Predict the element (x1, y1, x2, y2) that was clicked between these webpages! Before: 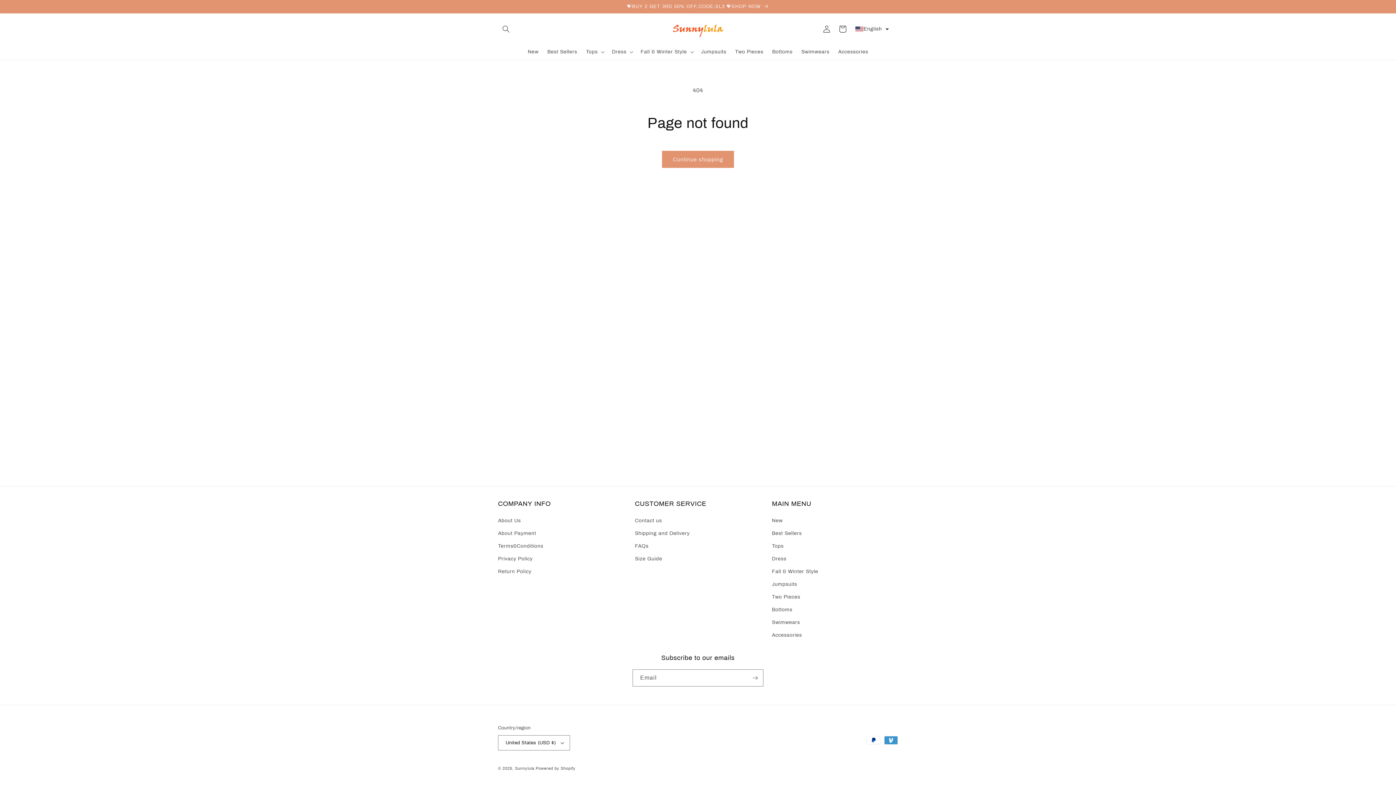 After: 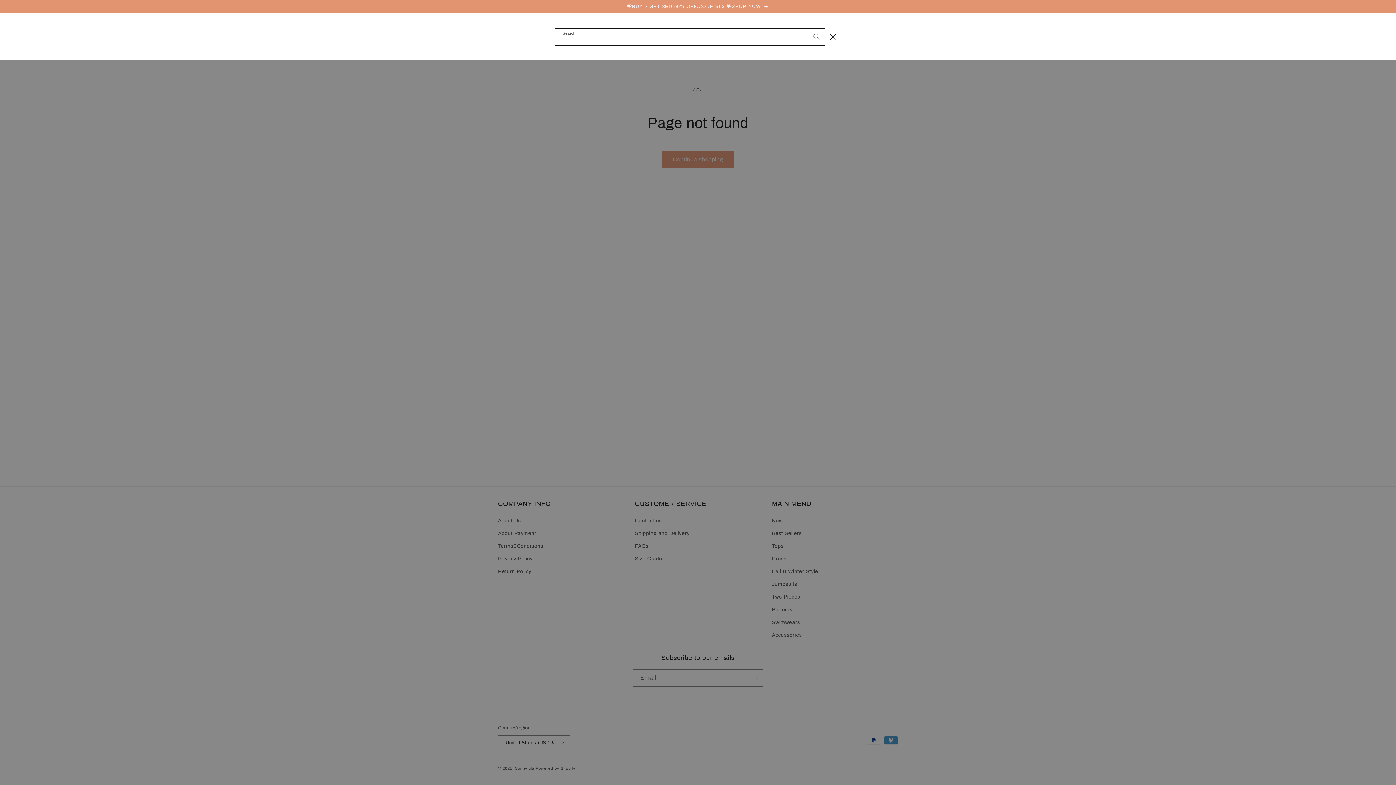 Action: label: Search bbox: (498, 20, 514, 36)